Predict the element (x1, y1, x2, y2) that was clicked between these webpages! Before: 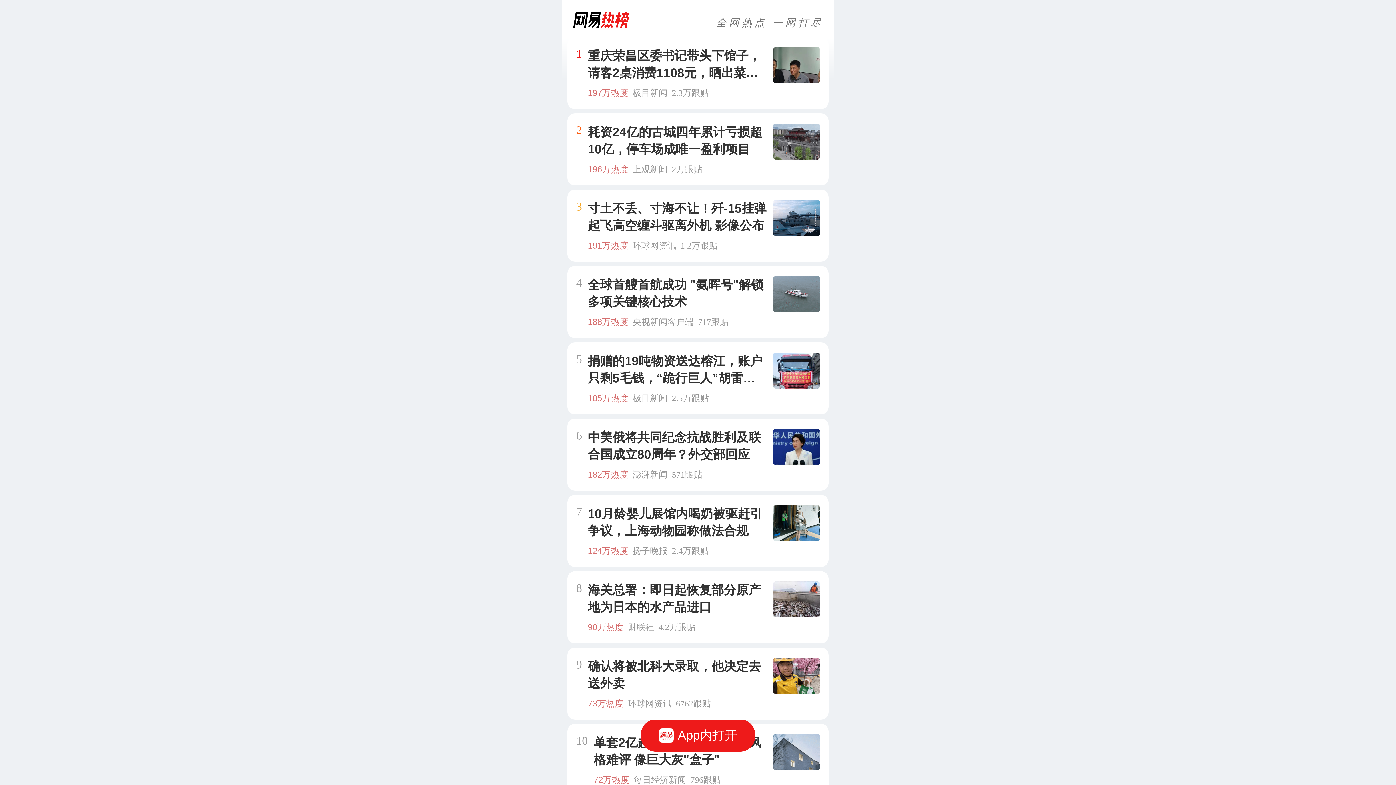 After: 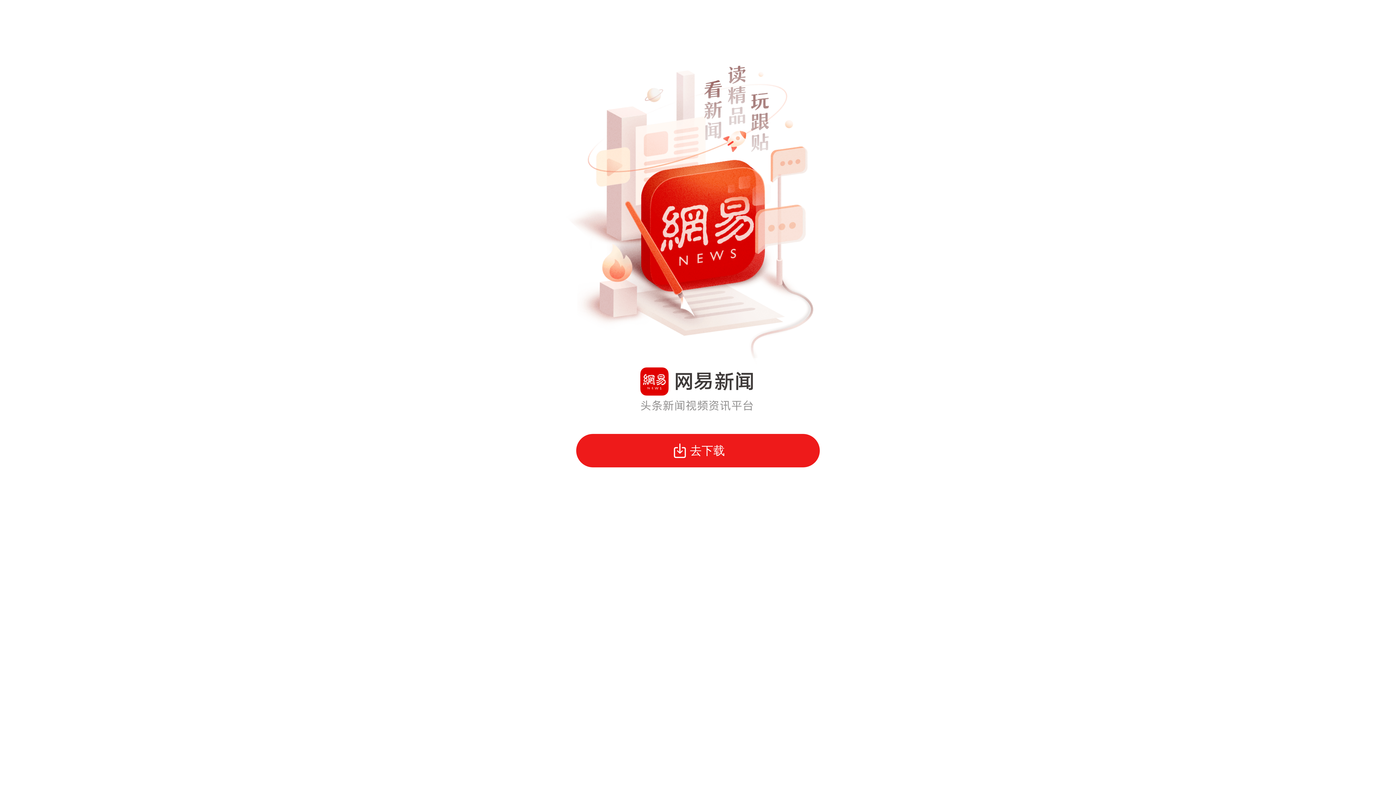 Action: label: App内打开 bbox: (641, 720, 755, 752)